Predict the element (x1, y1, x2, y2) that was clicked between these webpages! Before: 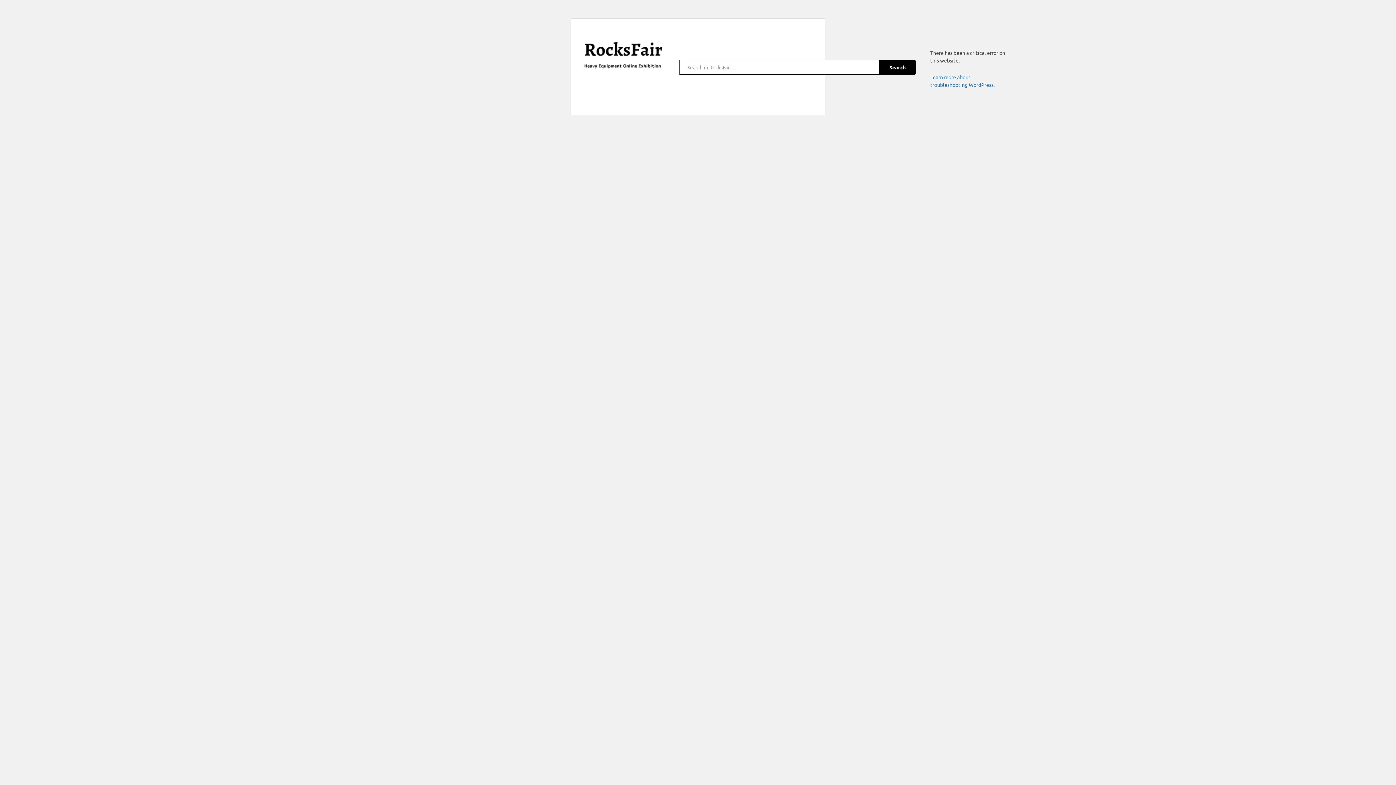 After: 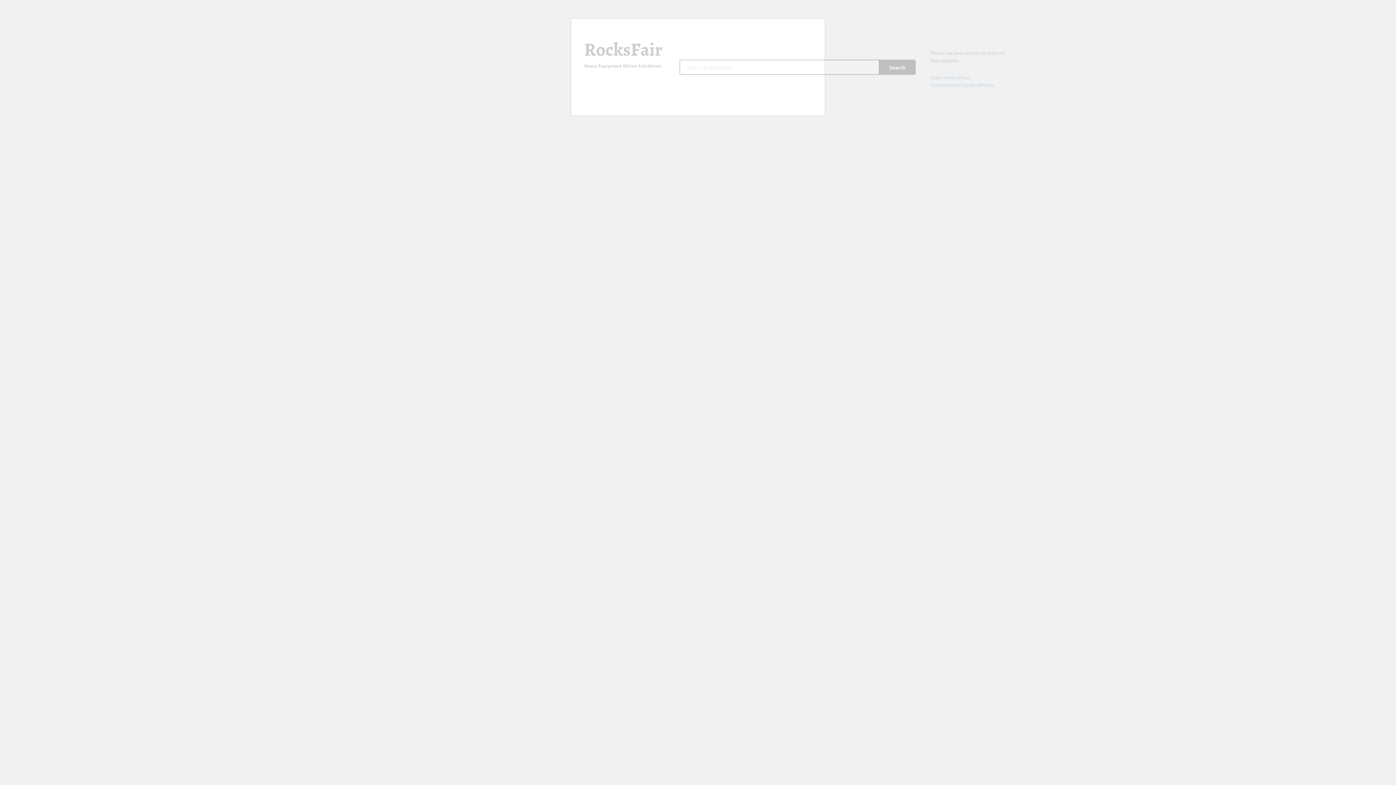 Action: bbox: (879, 59, 915, 74) label: Search